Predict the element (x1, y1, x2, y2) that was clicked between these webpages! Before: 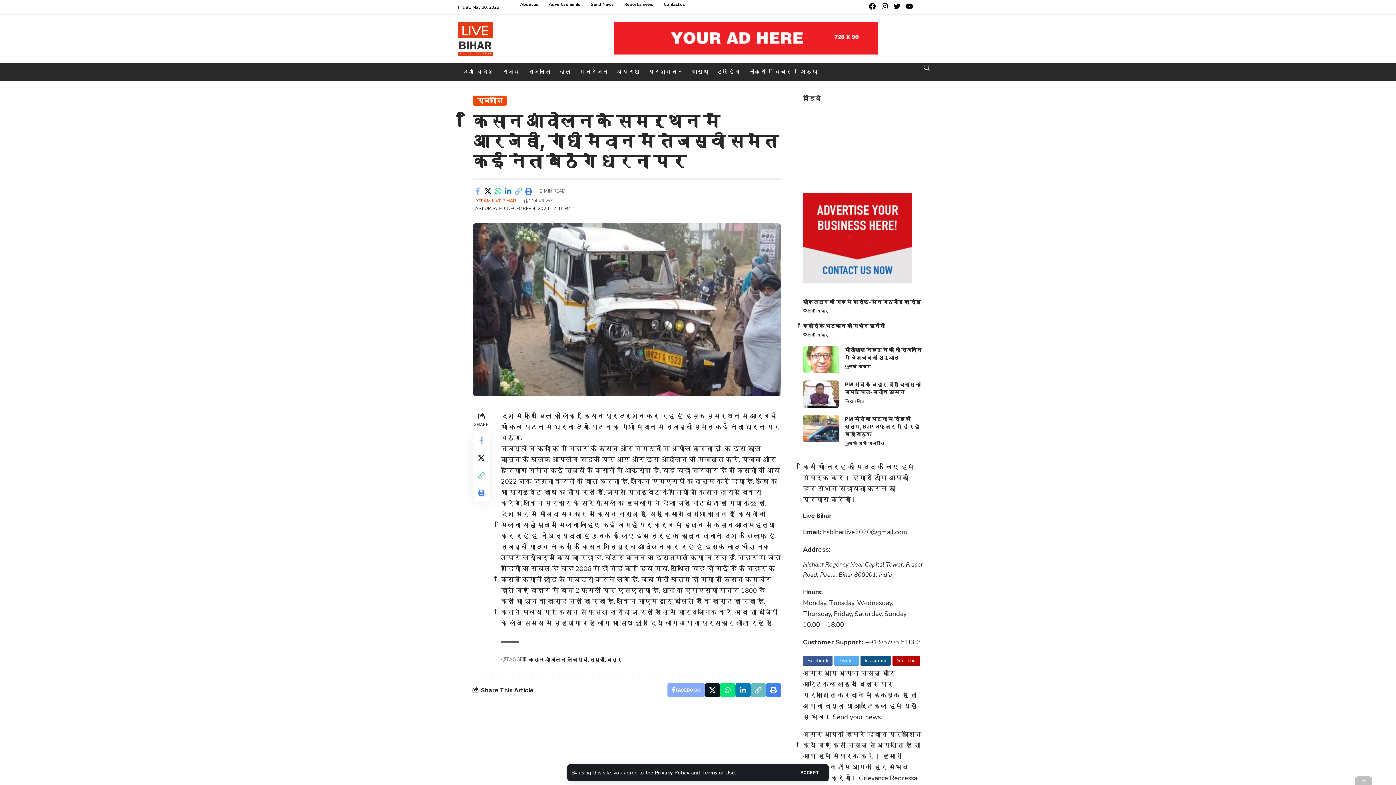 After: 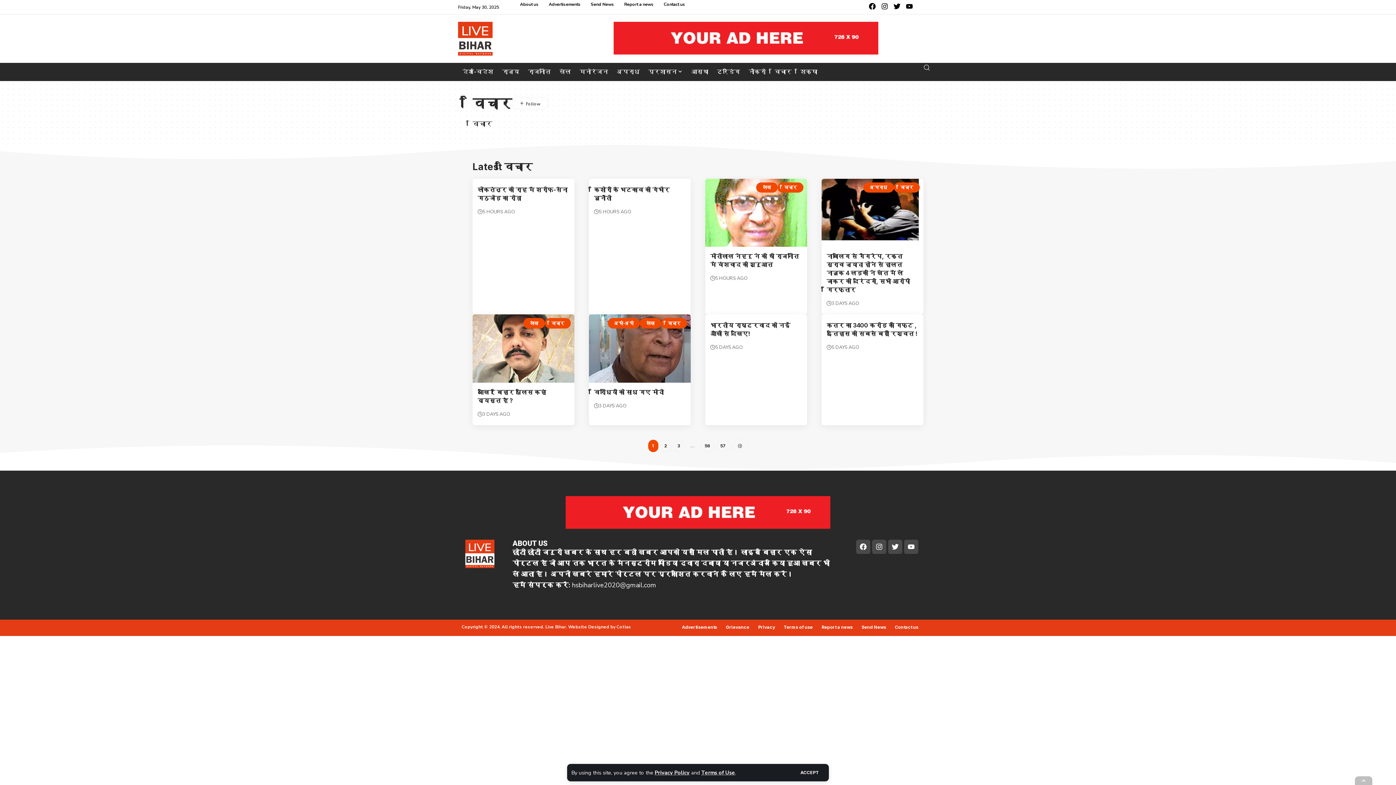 Action: bbox: (770, 62, 796, 80) label: विचार